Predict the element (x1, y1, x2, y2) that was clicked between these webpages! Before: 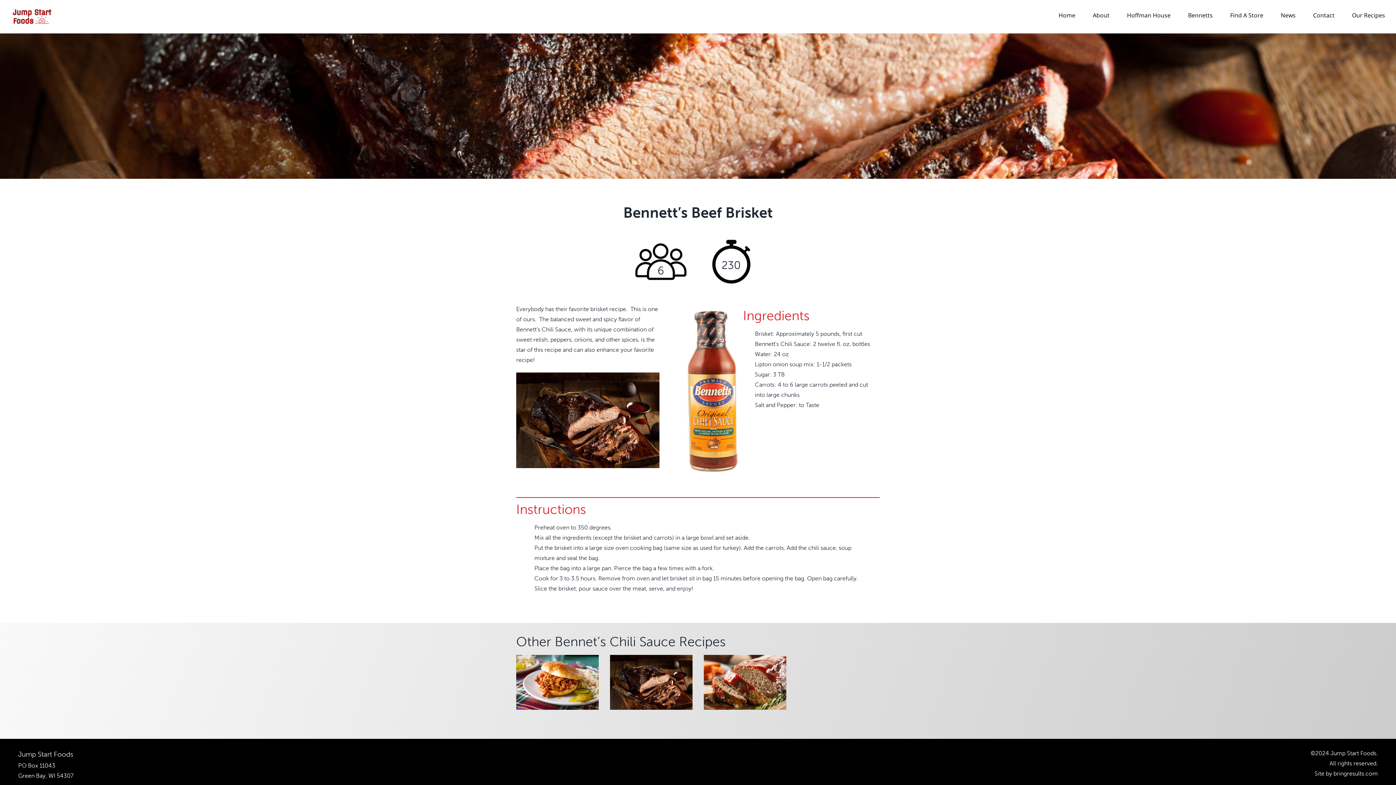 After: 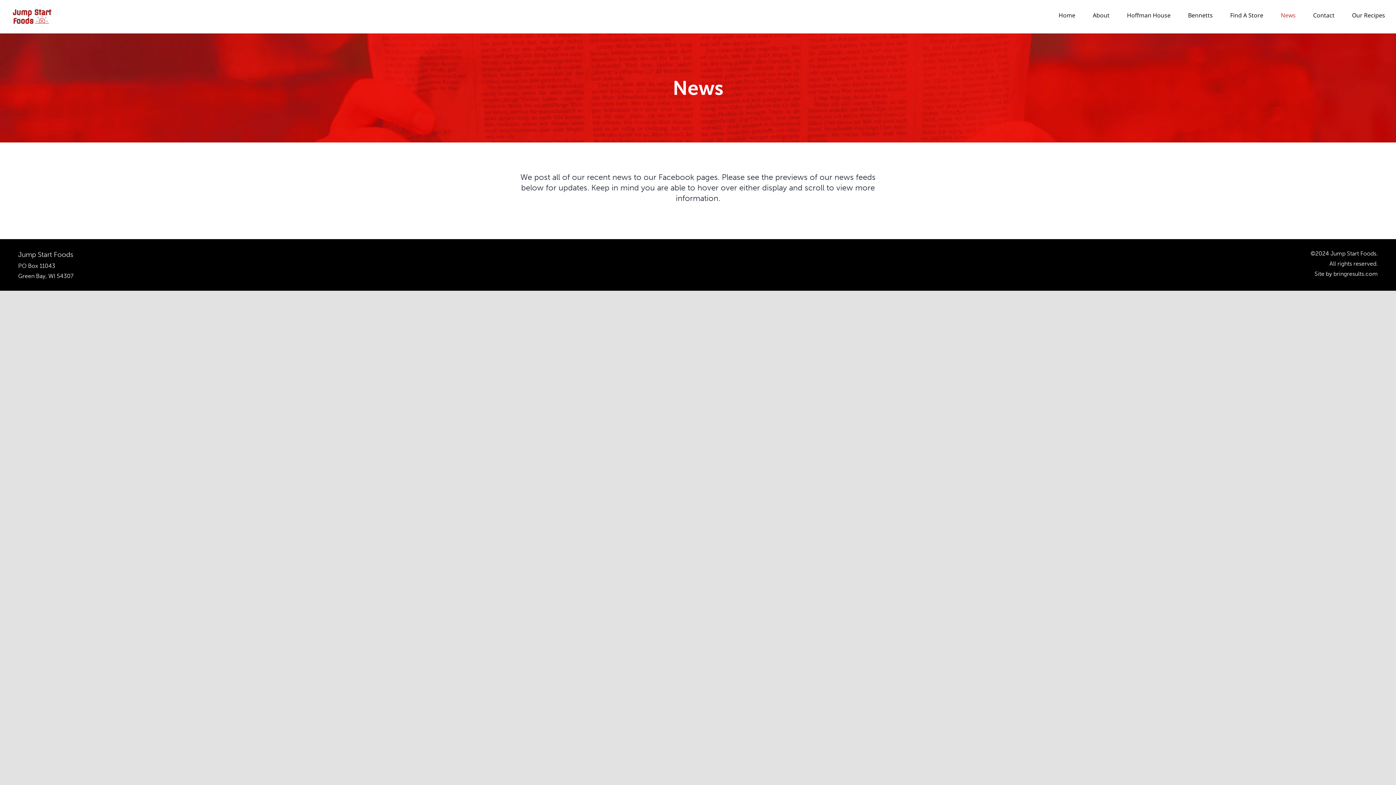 Action: label: News bbox: (1281, 0, 1296, 30)